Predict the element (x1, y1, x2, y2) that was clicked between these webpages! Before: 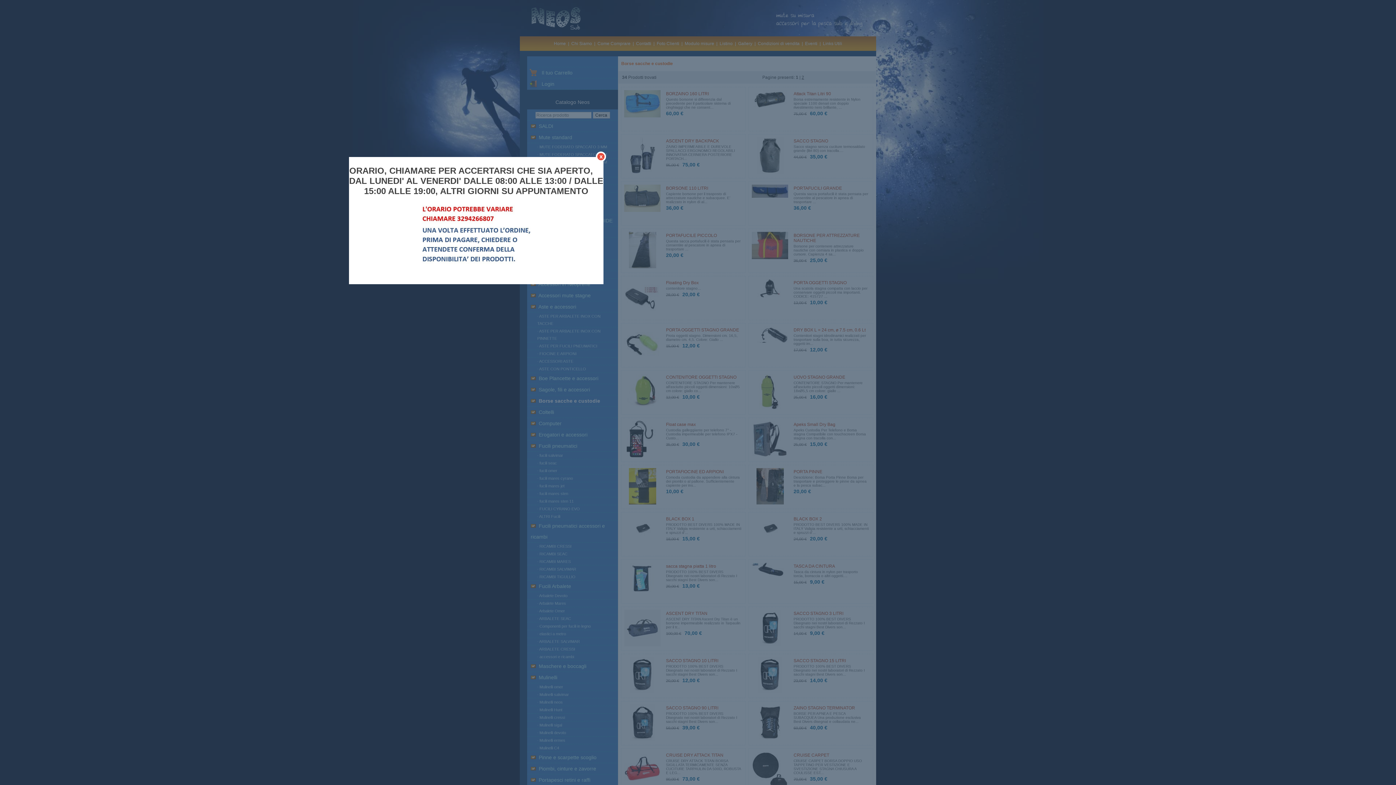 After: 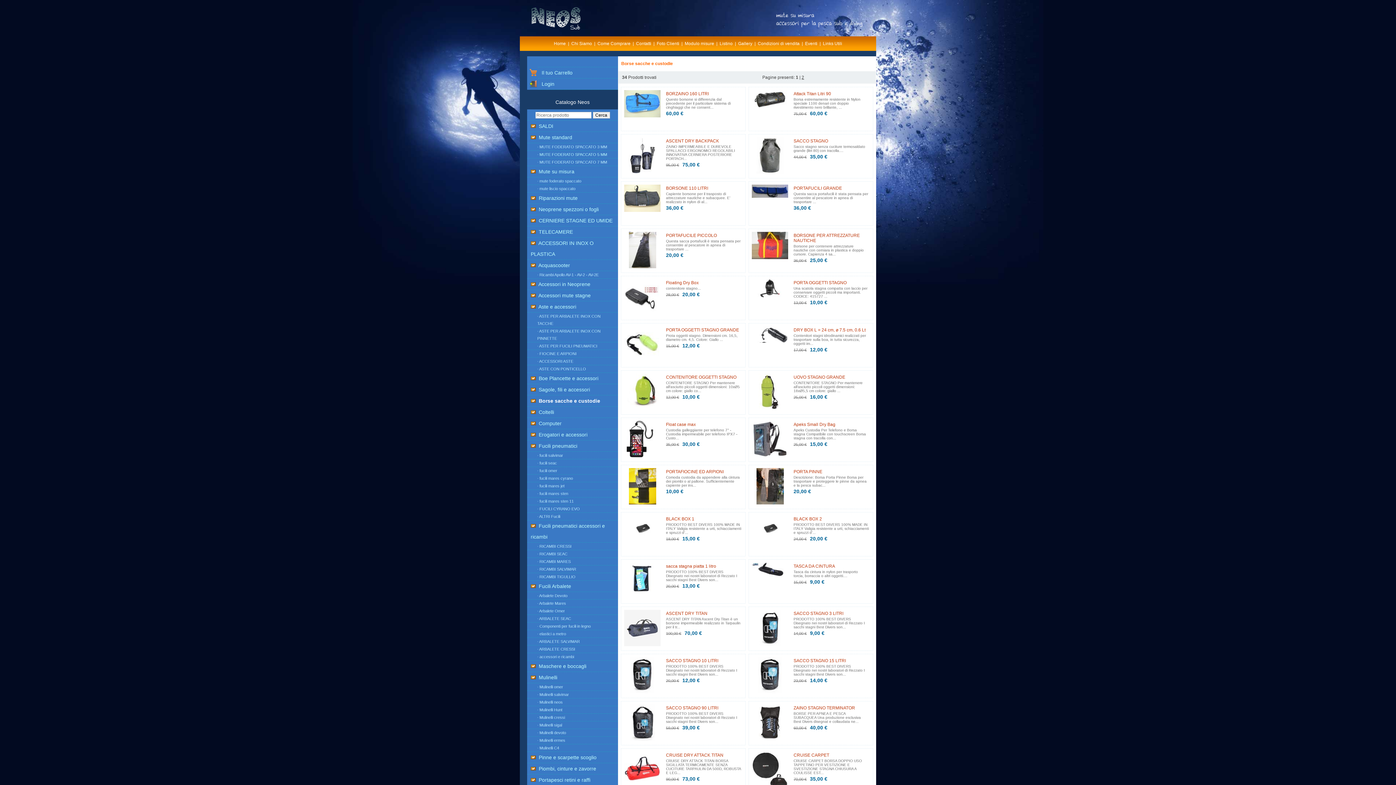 Action: label: x bbox: (596, 151, 606, 161)